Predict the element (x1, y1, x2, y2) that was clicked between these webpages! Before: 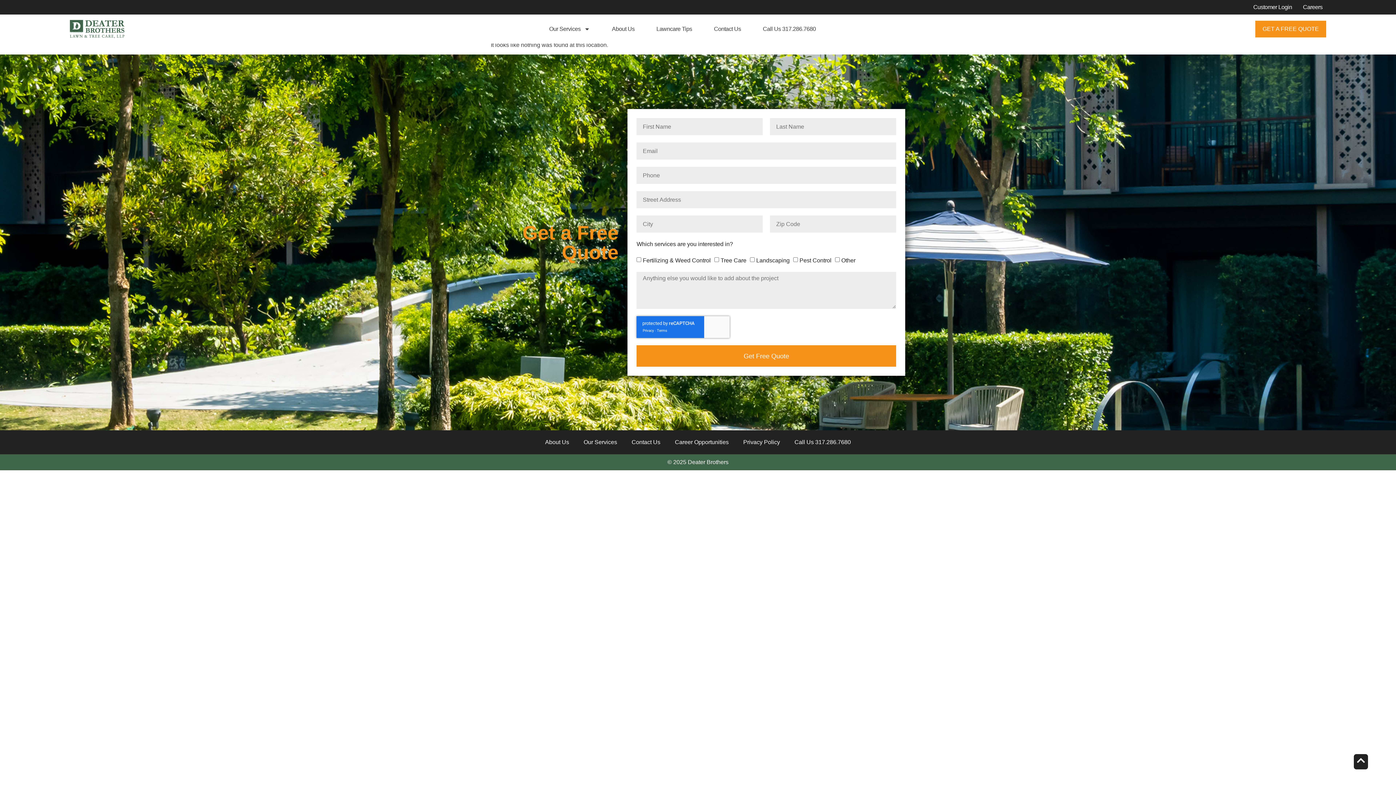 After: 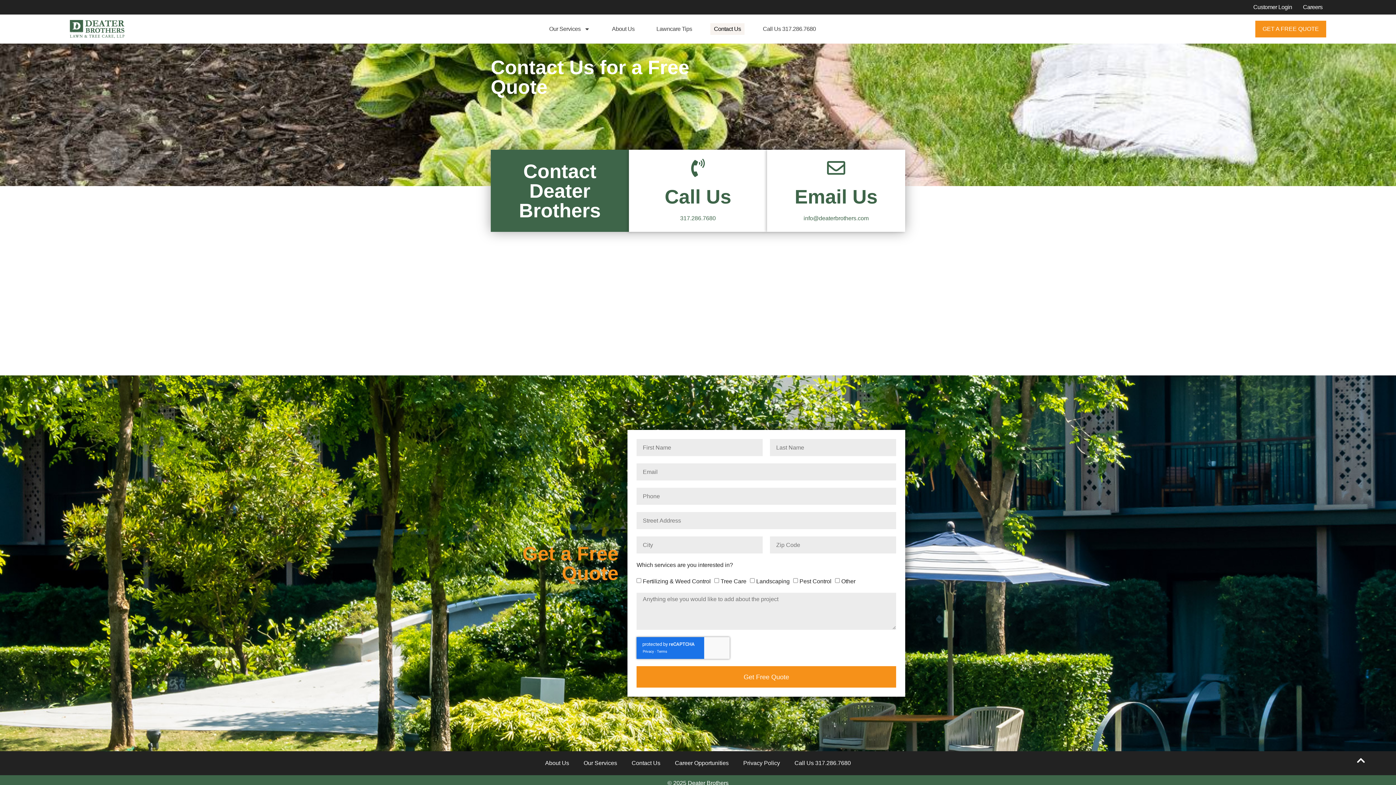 Action: bbox: (624, 434, 667, 451) label: Contact Us